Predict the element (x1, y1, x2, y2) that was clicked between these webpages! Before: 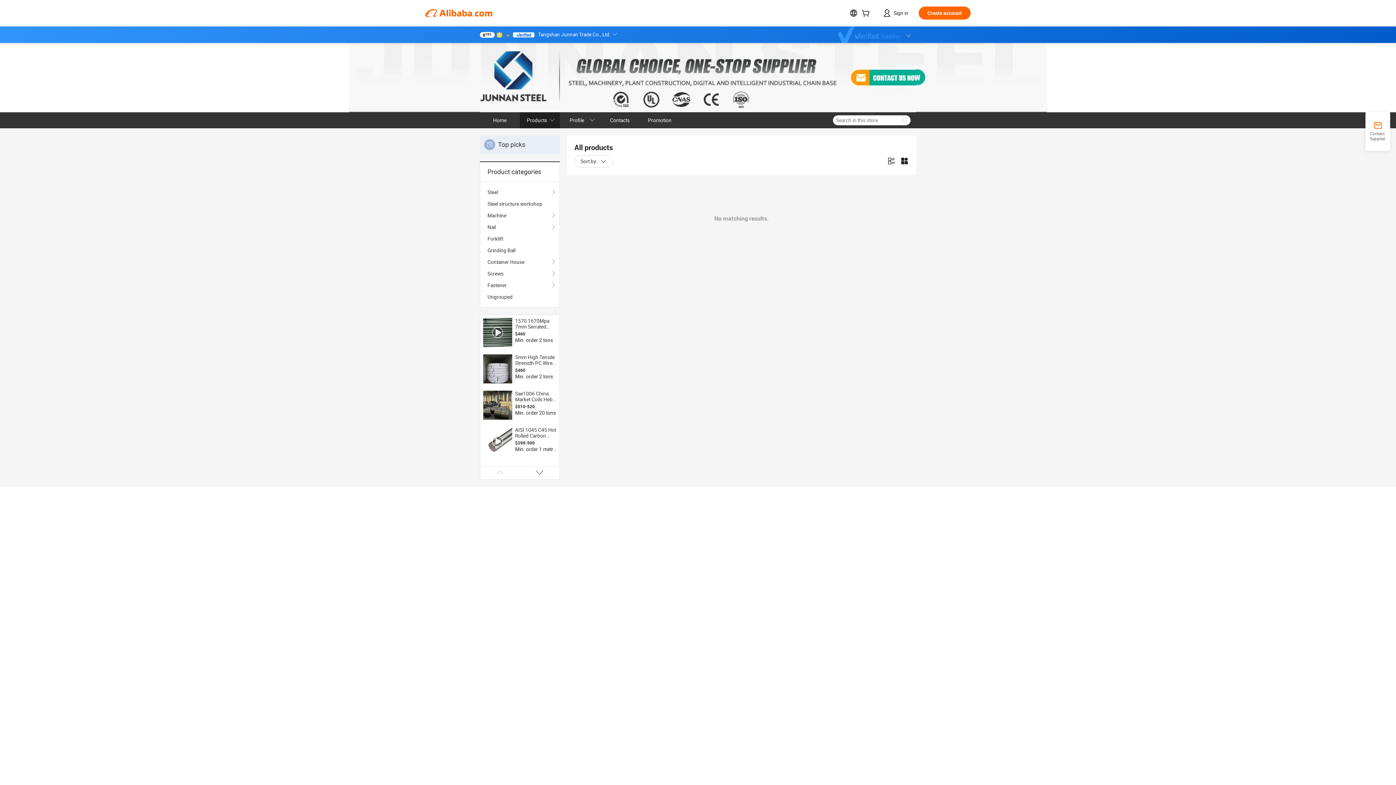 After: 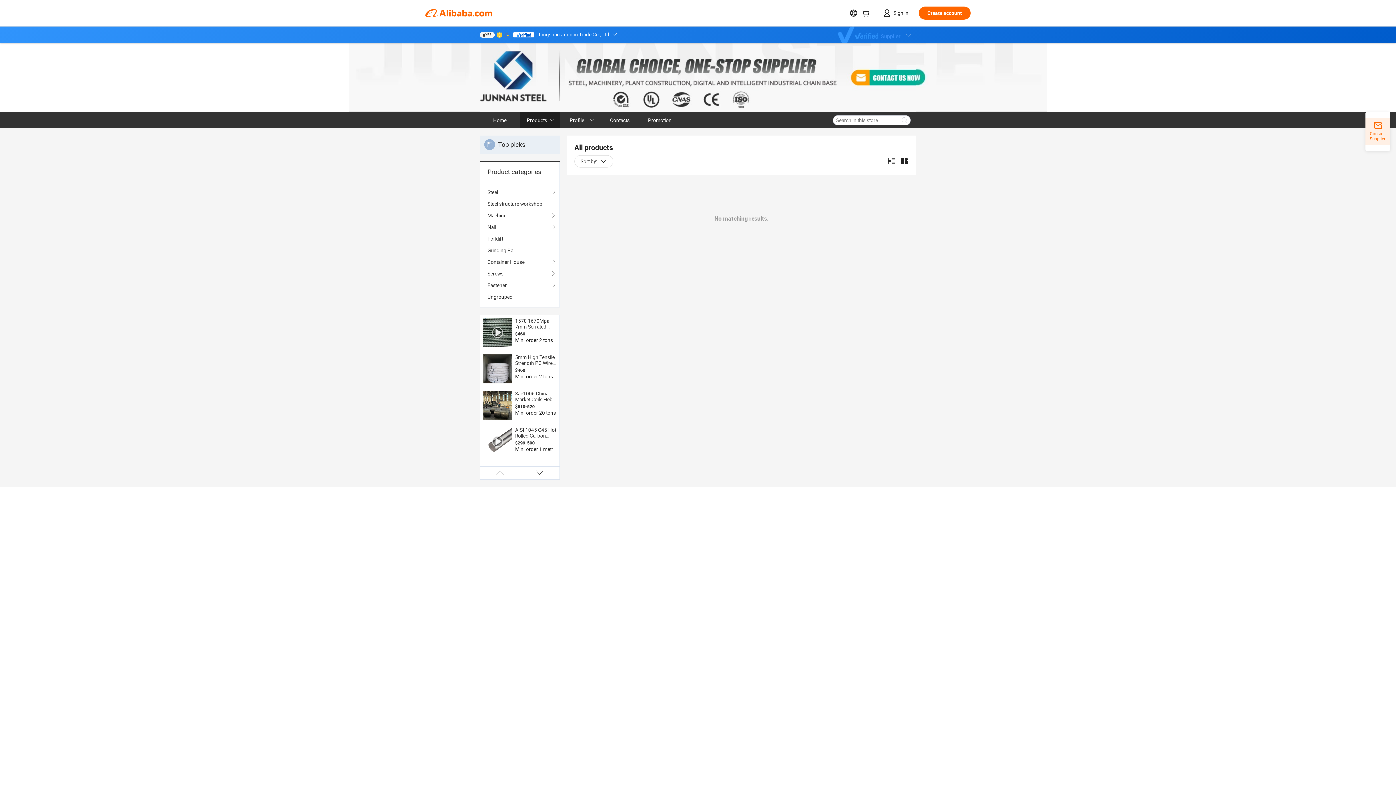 Action: bbox: (1365, 121, 1390, 141) label: Contact Supplier